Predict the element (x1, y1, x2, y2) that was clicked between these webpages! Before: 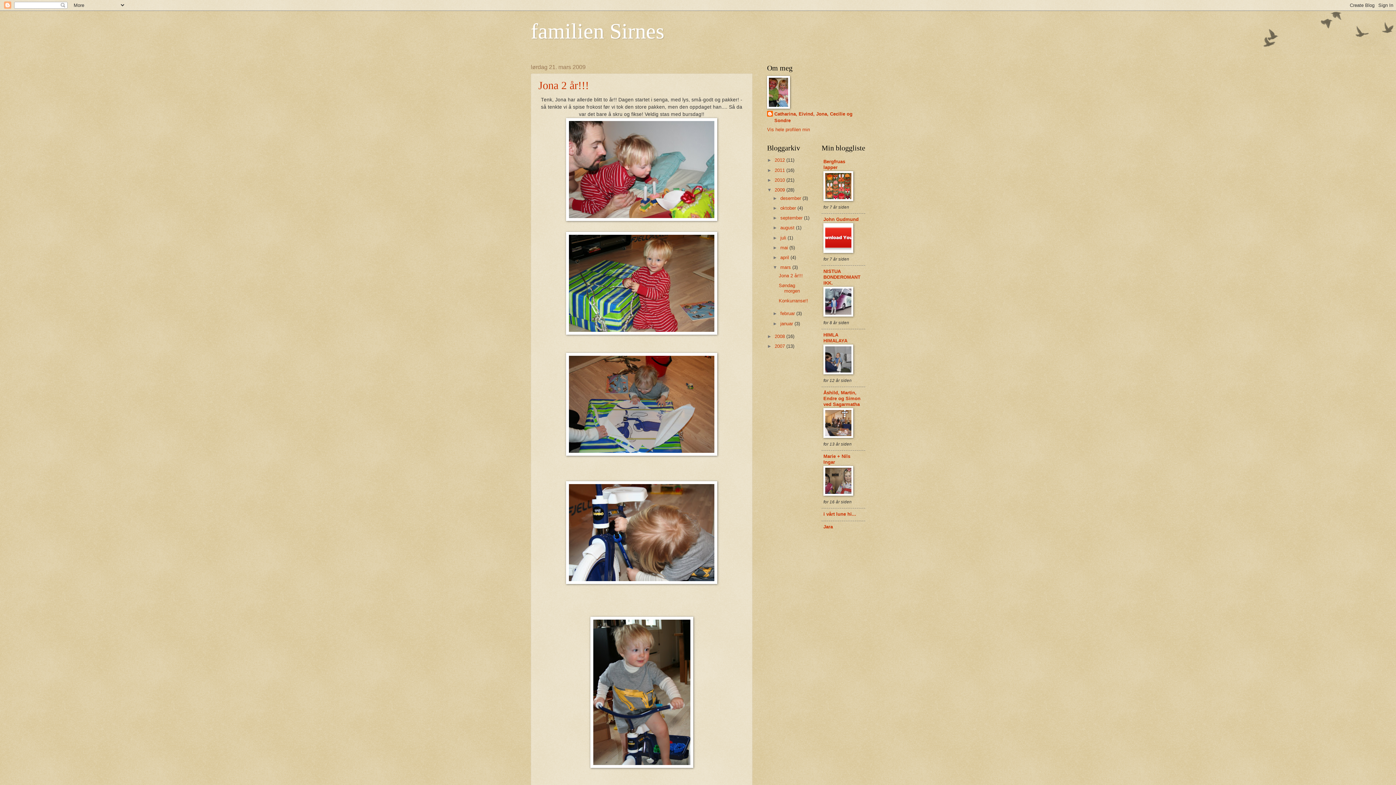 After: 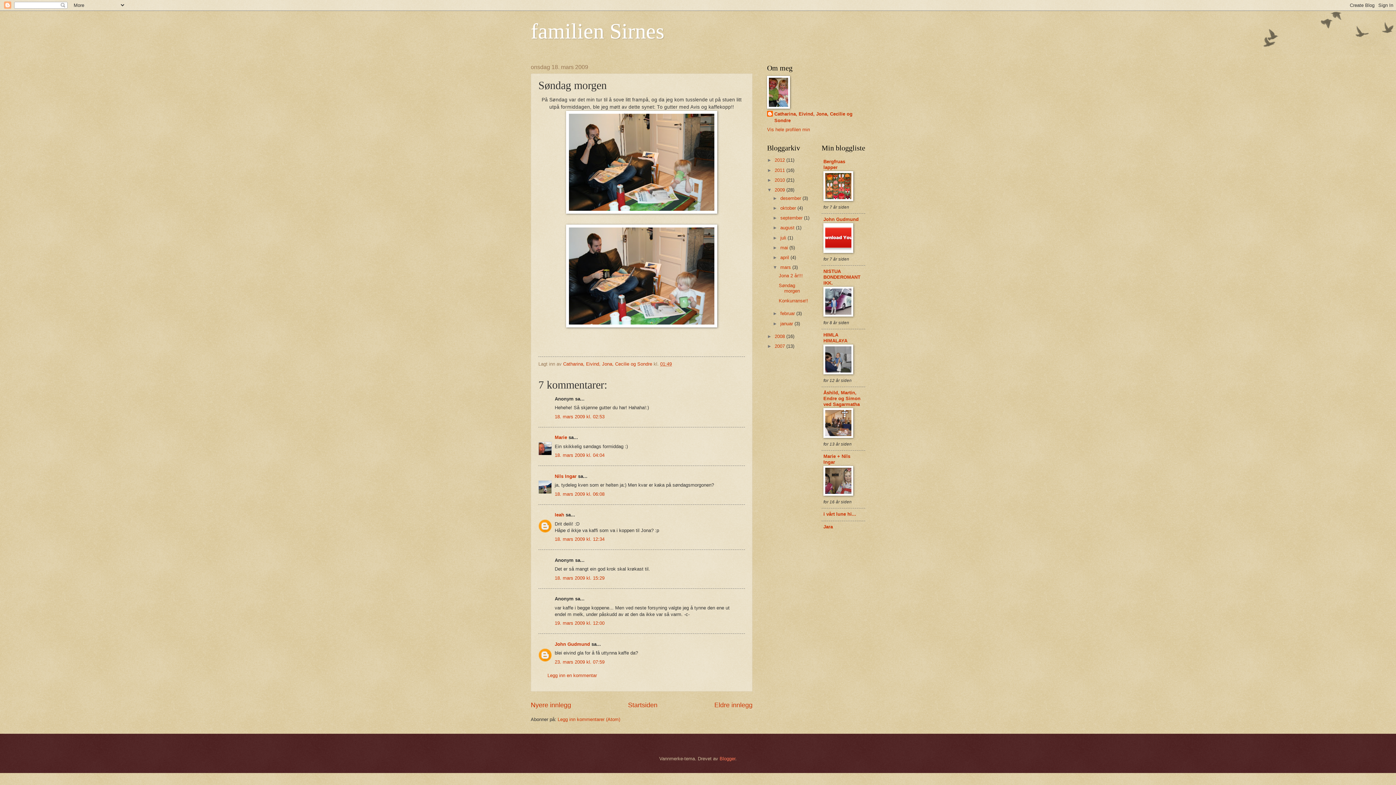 Action: label: Søndag morgen bbox: (778, 282, 800, 293)